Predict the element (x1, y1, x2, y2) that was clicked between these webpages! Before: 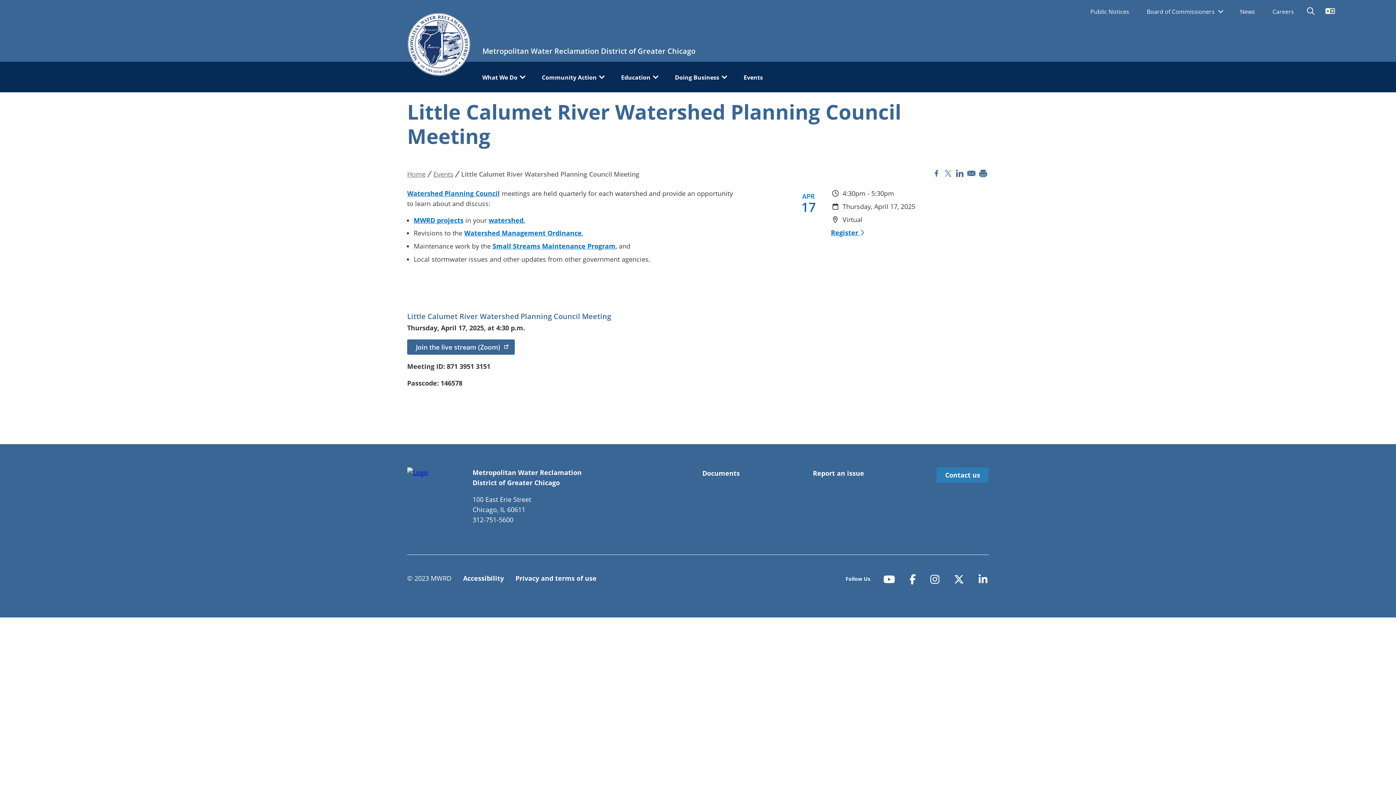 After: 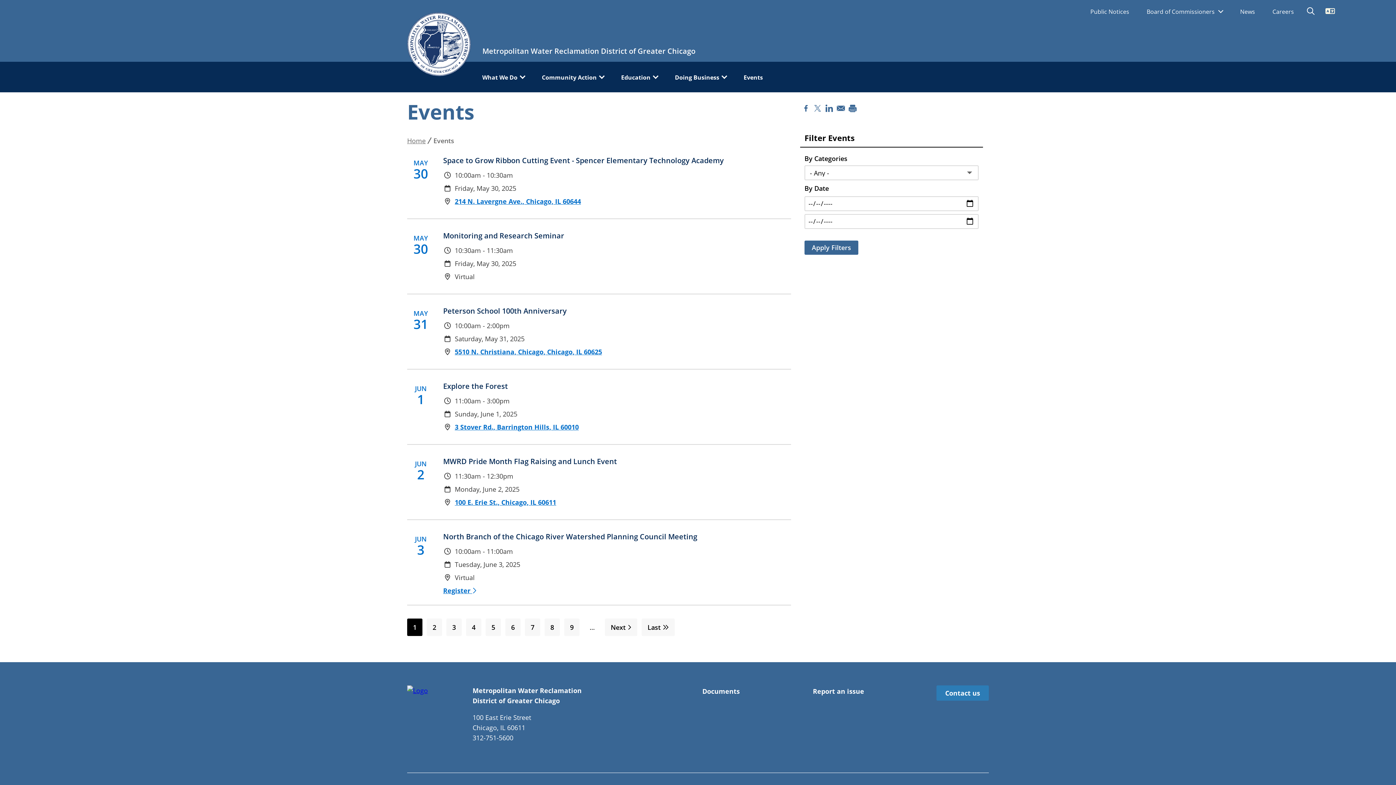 Action: bbox: (433, 169, 453, 178) label: Events